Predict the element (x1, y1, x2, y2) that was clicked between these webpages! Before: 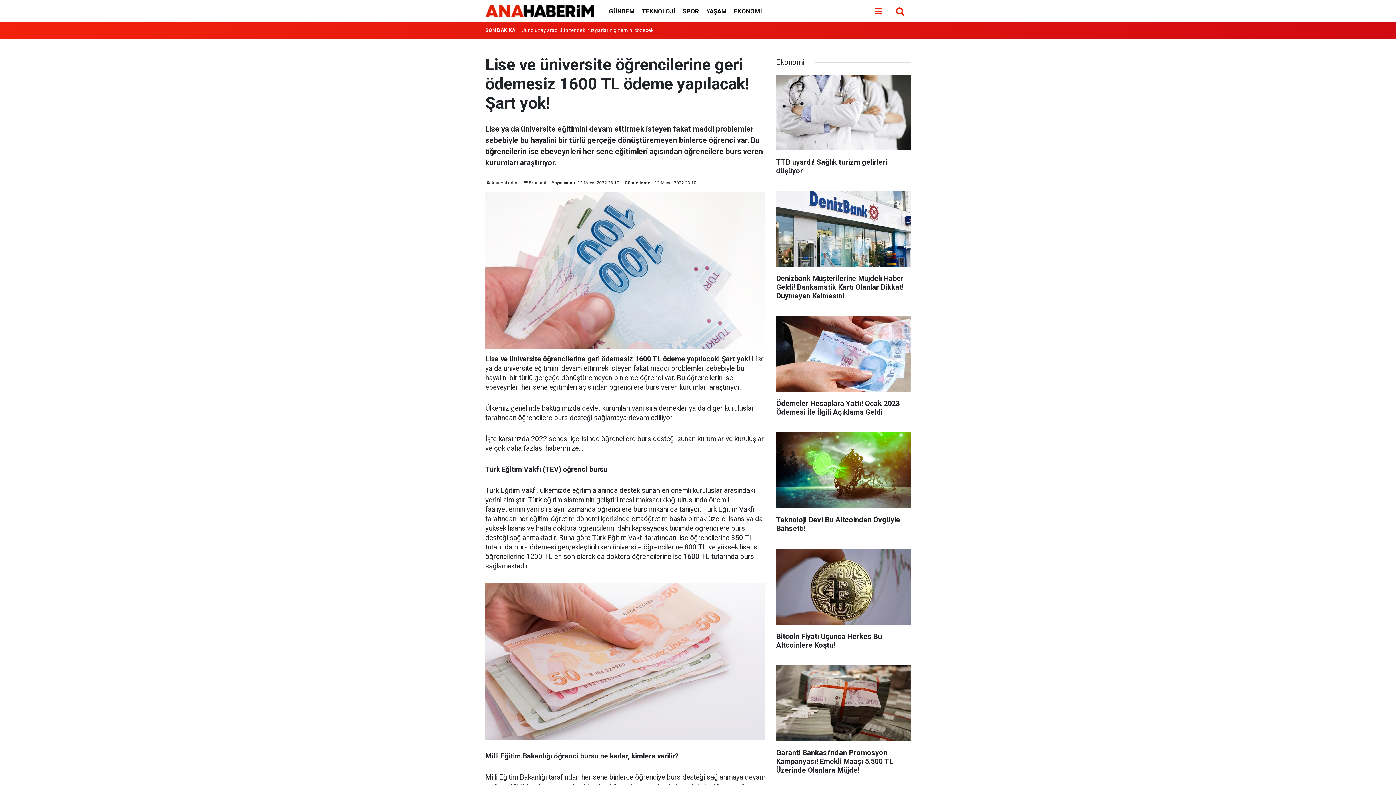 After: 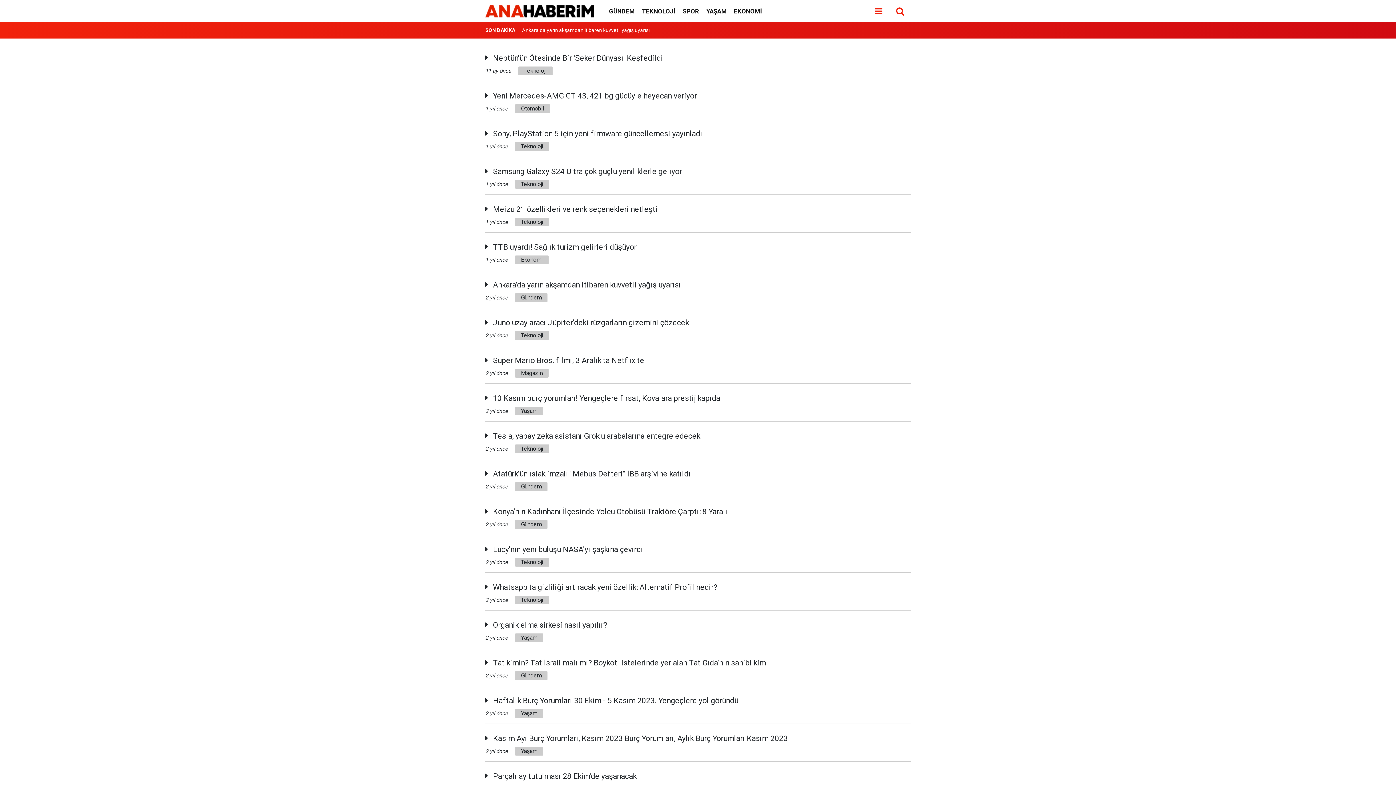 Action: label: SON DAKİKA : bbox: (485, 27, 517, 32)